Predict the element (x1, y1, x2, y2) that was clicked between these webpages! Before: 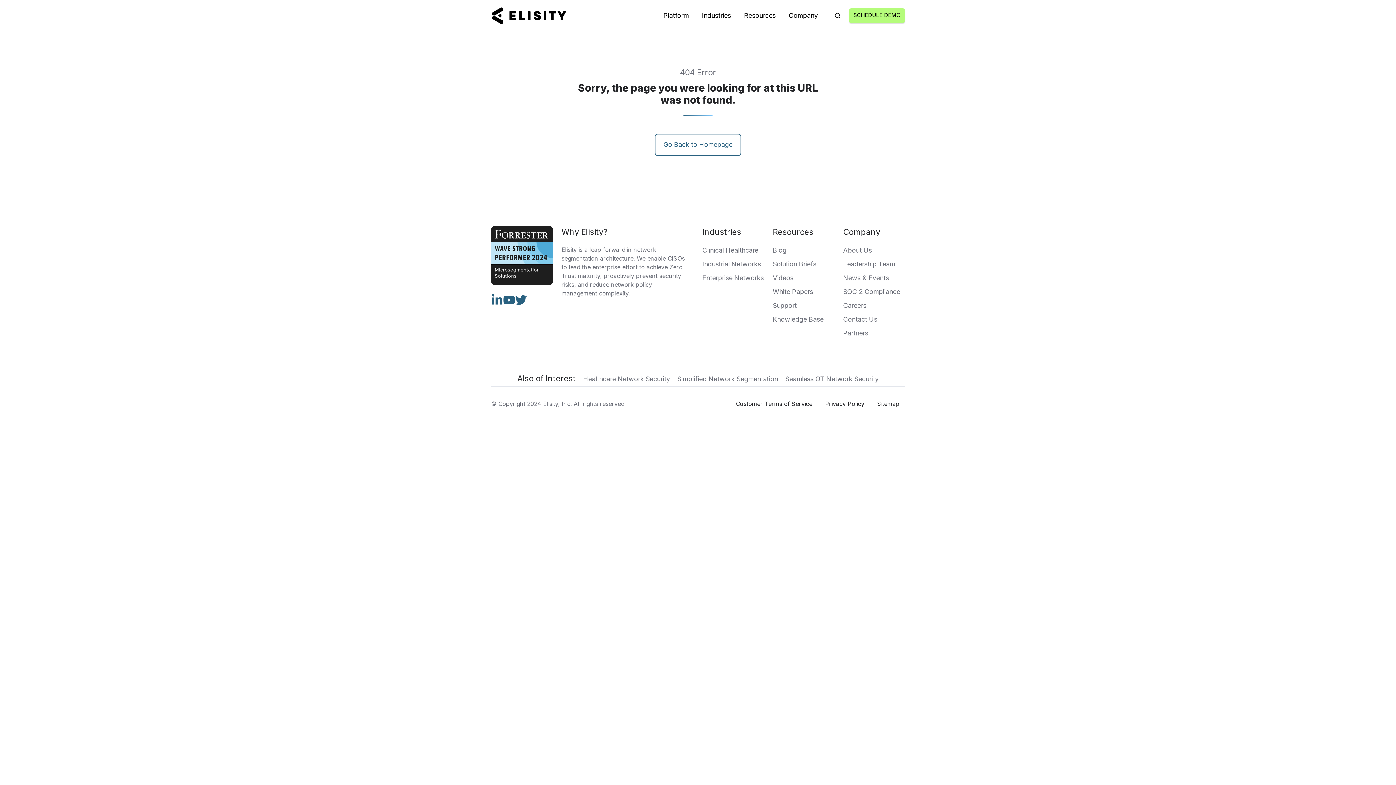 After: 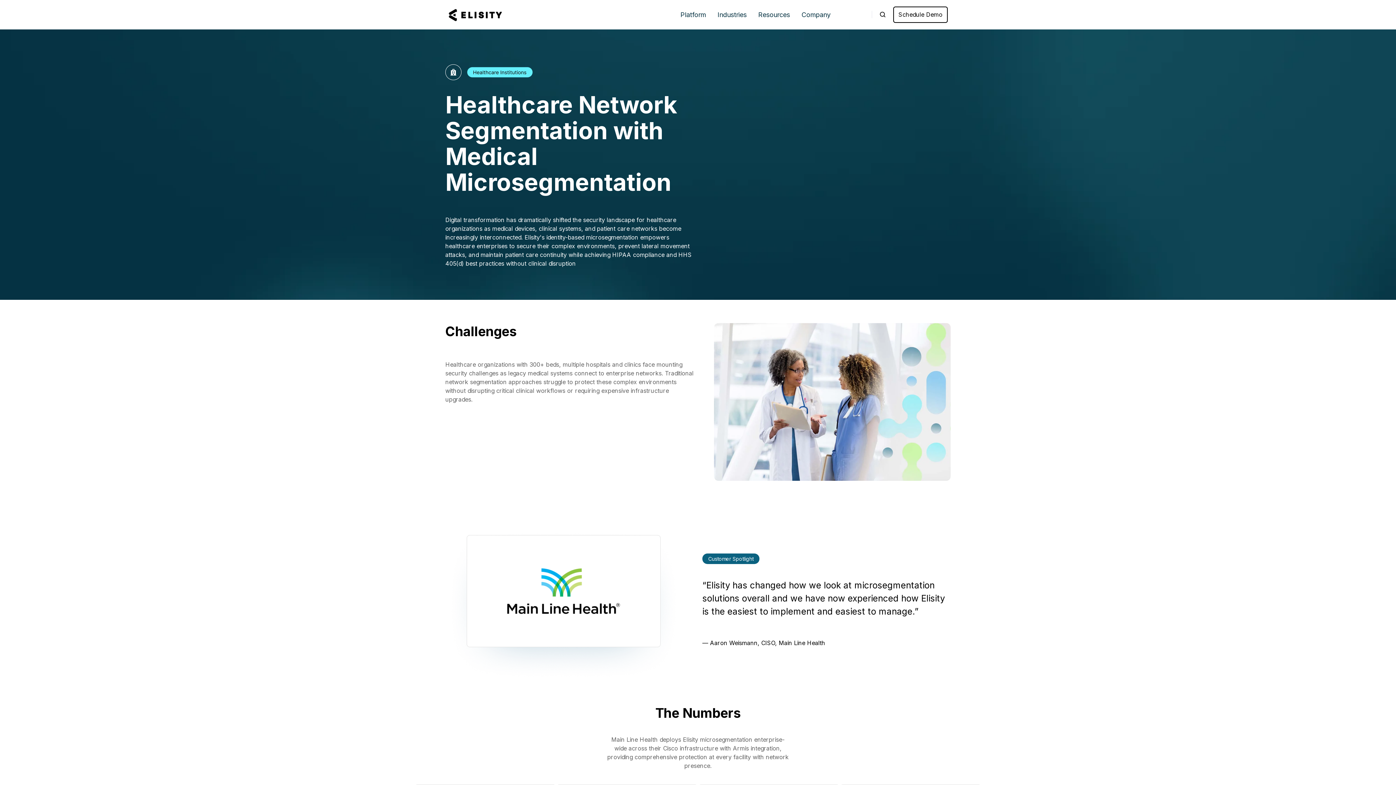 Action: label: Healthcare Network Security bbox: (583, 375, 670, 382)